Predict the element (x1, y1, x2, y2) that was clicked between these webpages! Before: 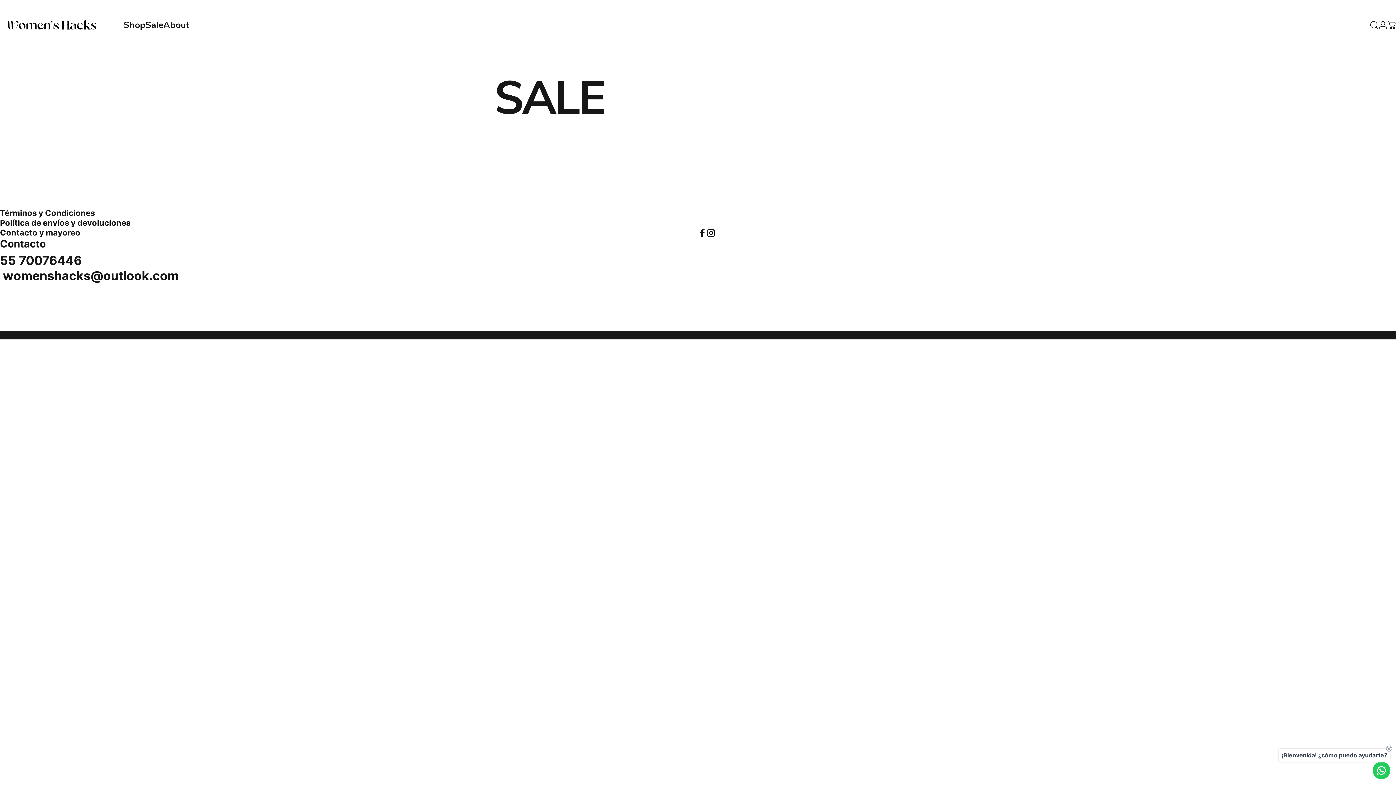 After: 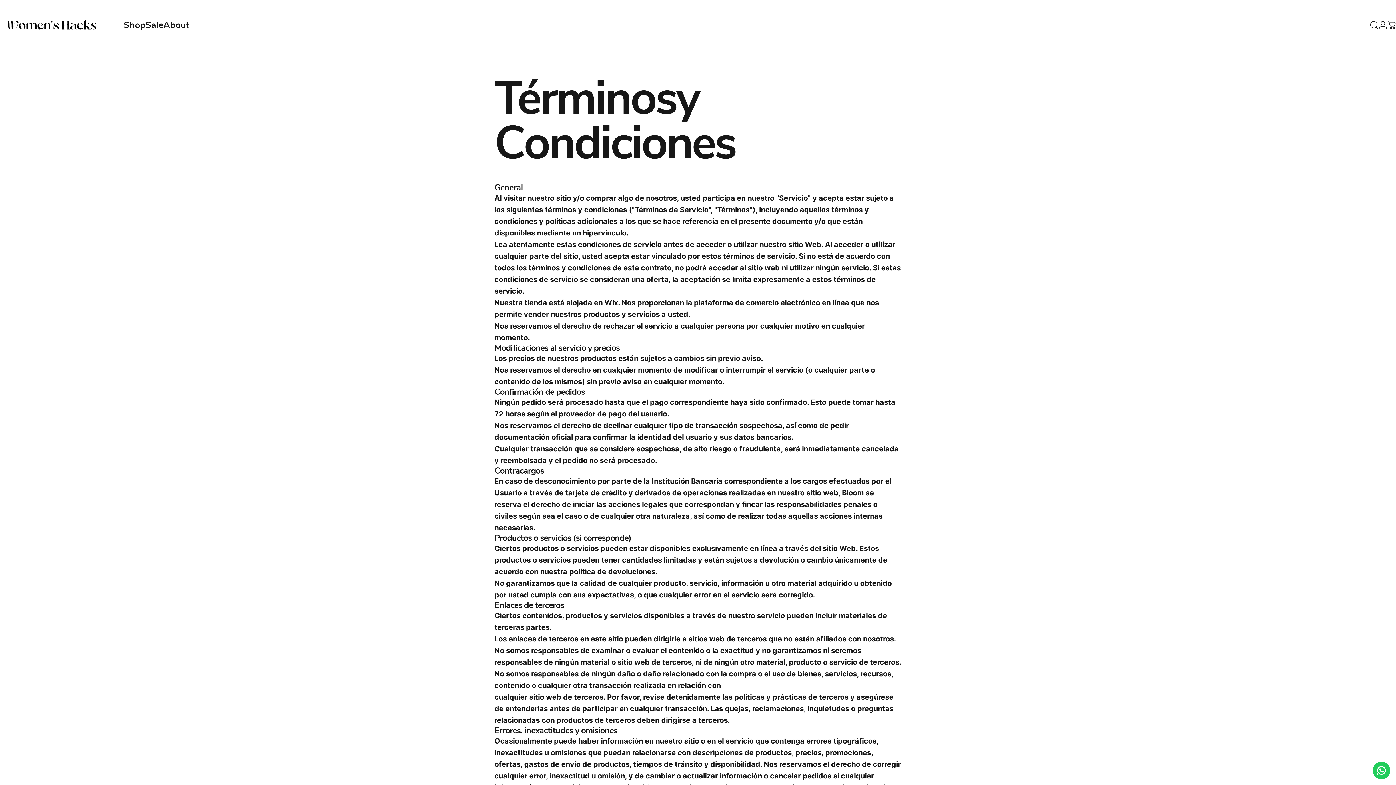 Action: bbox: (0, 208, 94, 218) label: Términos y Condiciones